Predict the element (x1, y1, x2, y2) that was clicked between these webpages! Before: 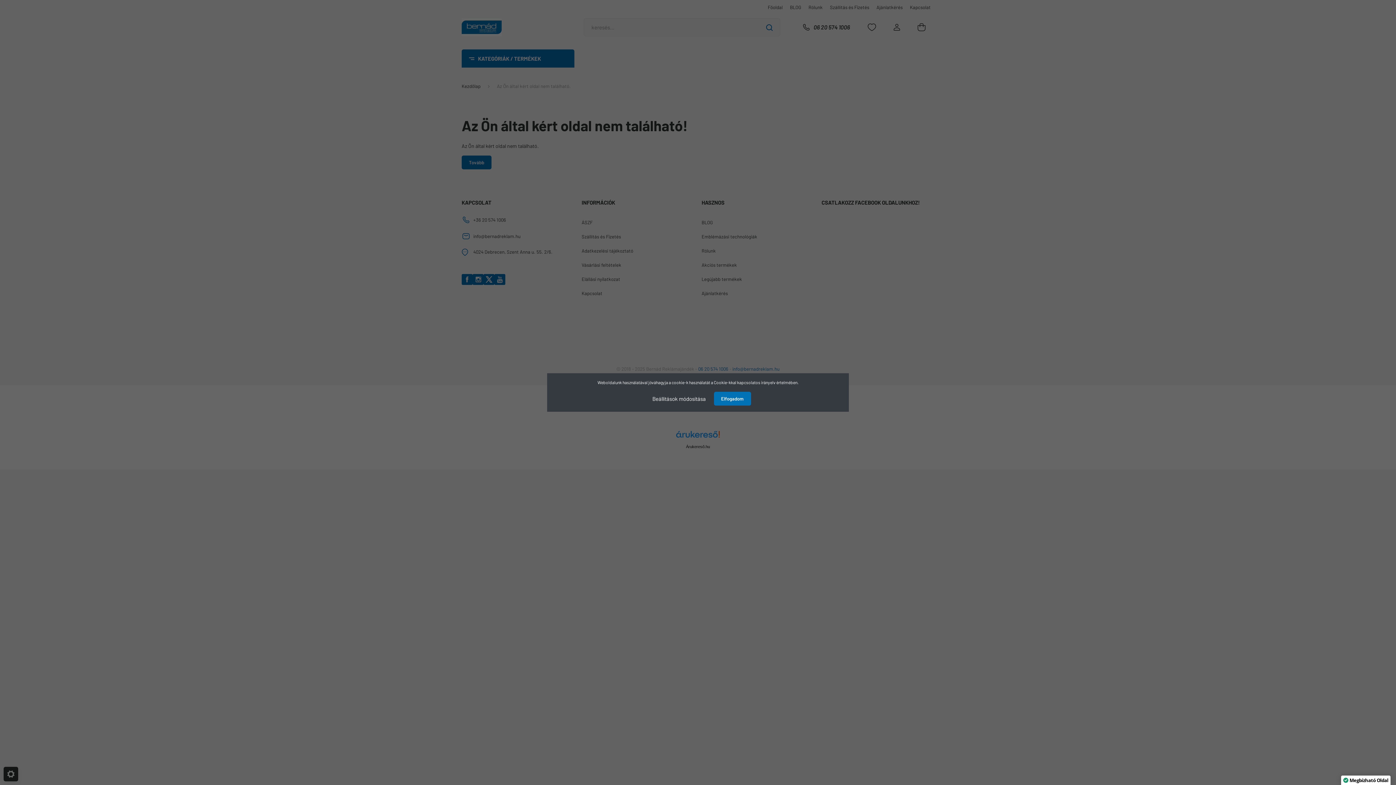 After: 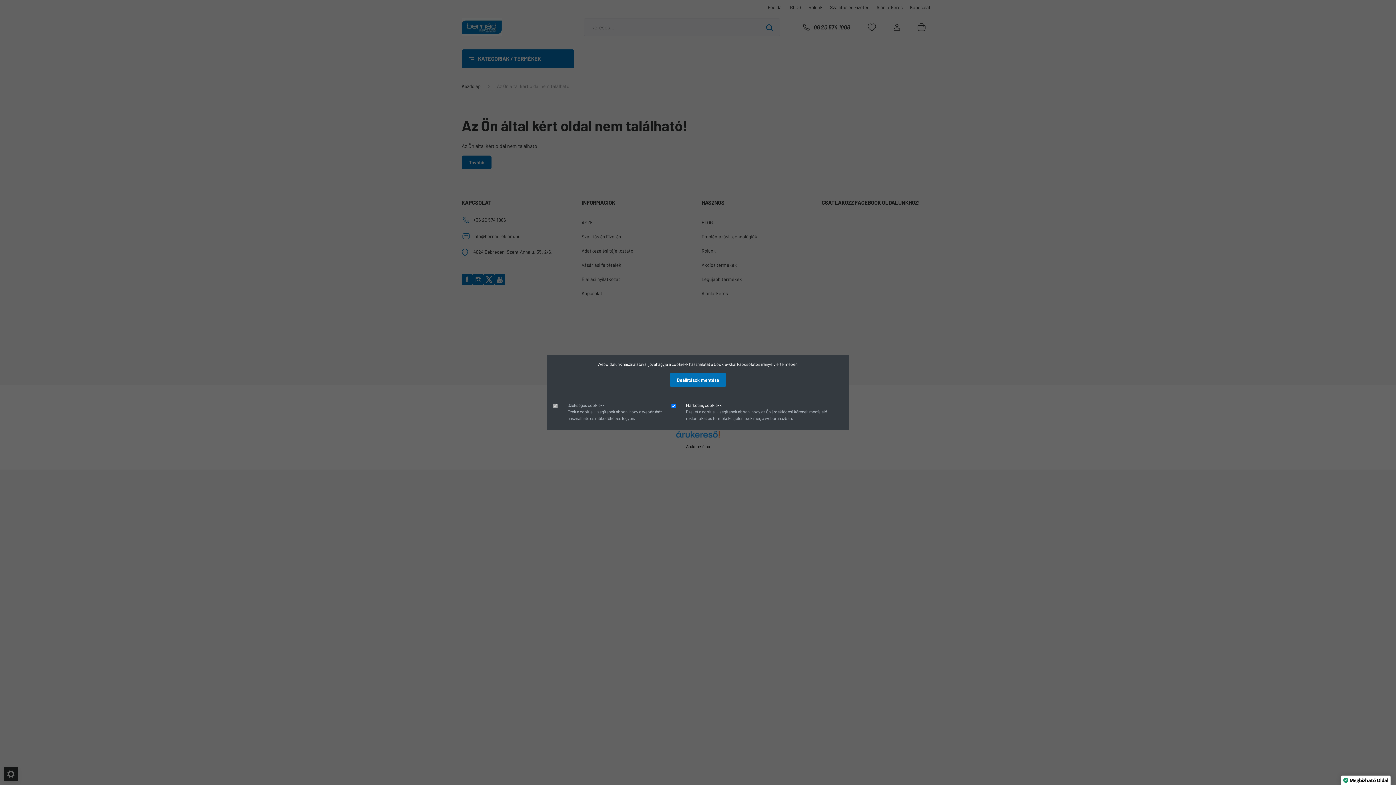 Action: label: Beállítások módosítása bbox: (645, 391, 713, 406)